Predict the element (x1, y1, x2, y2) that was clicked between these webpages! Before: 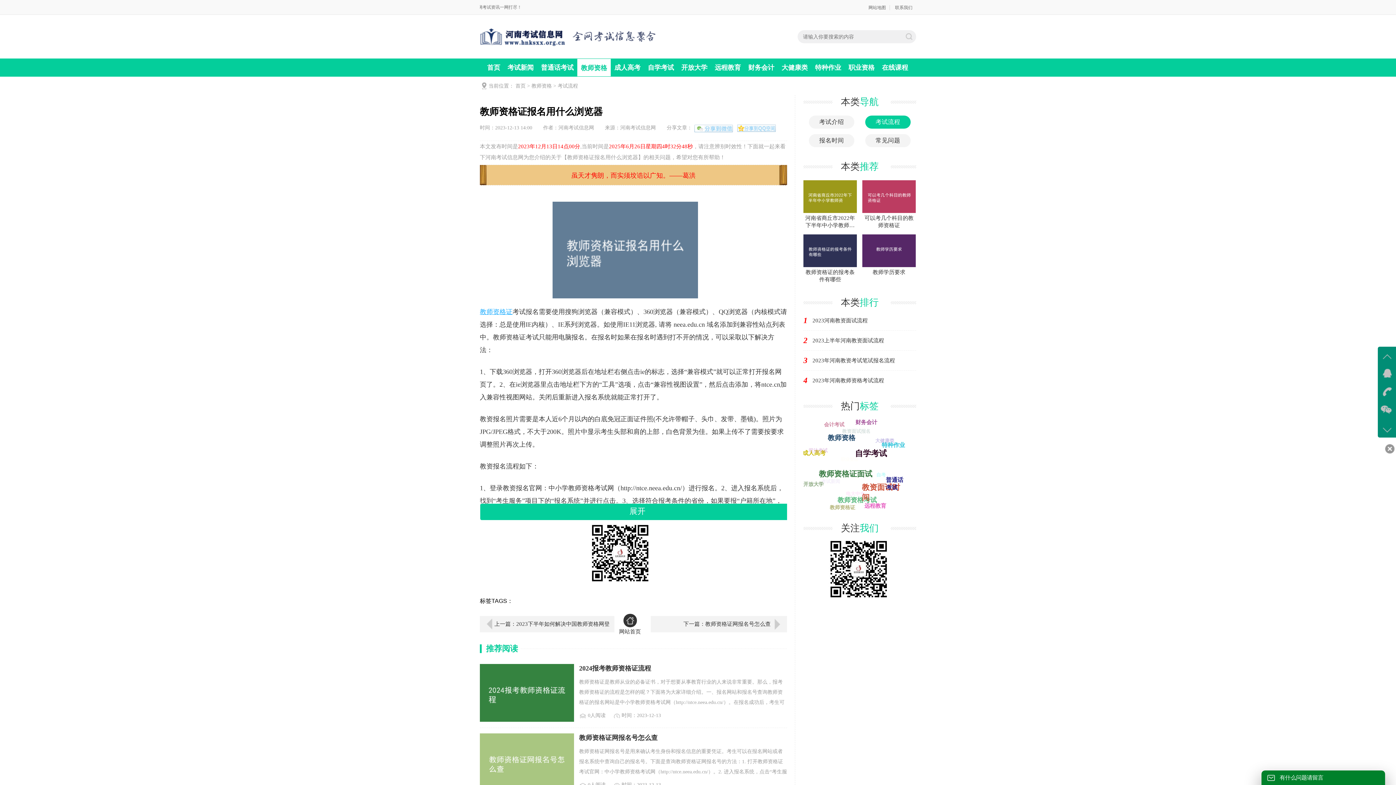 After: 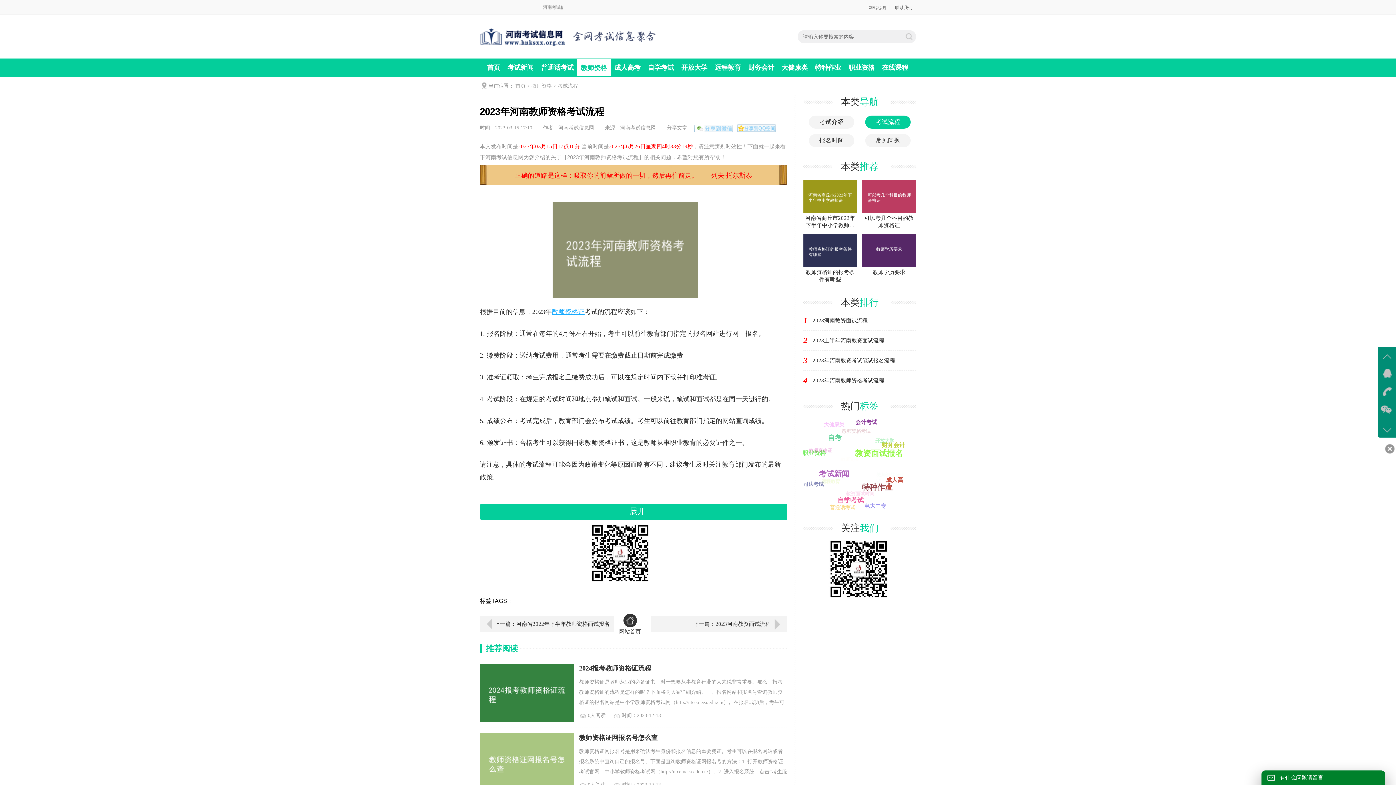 Action: label: 2023年河南教师资格考试流程 bbox: (812, 376, 916, 385)